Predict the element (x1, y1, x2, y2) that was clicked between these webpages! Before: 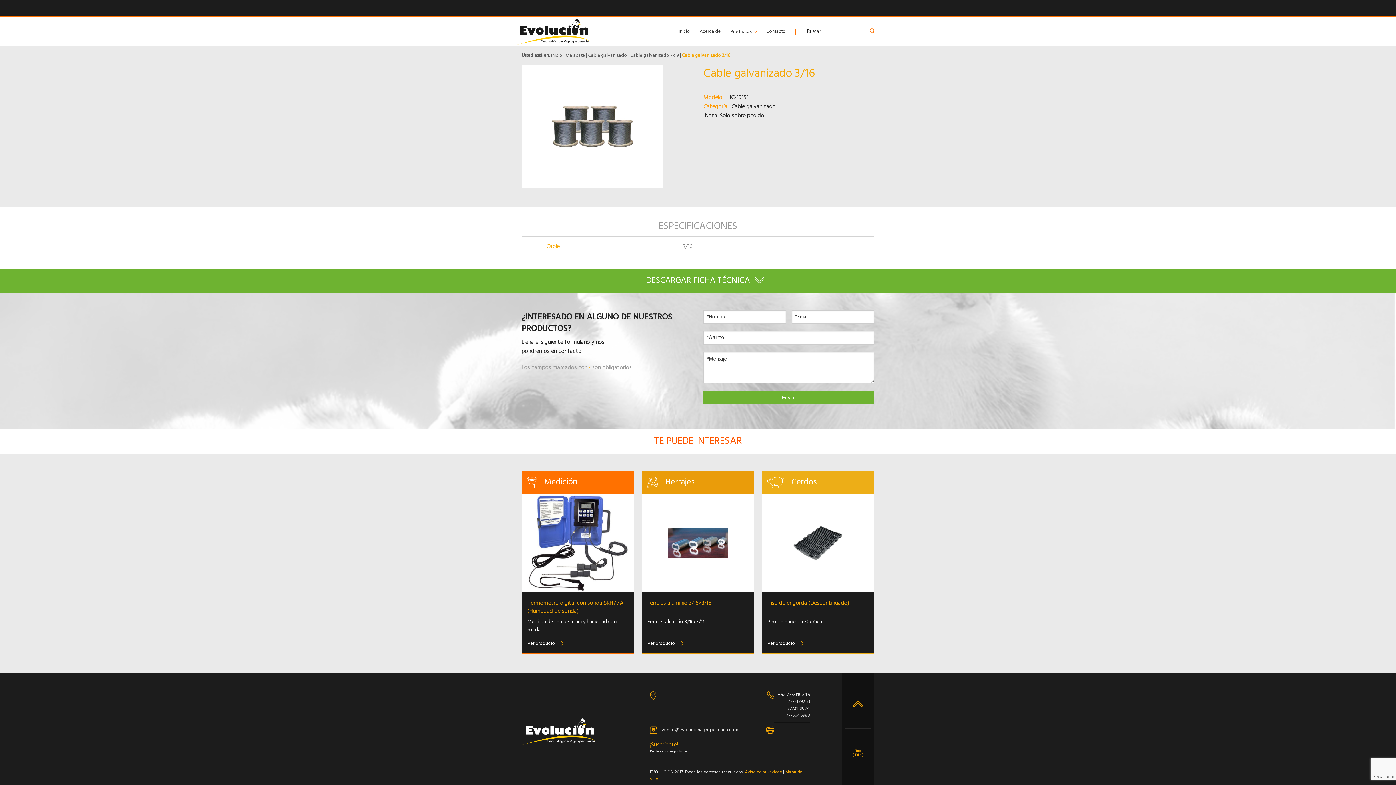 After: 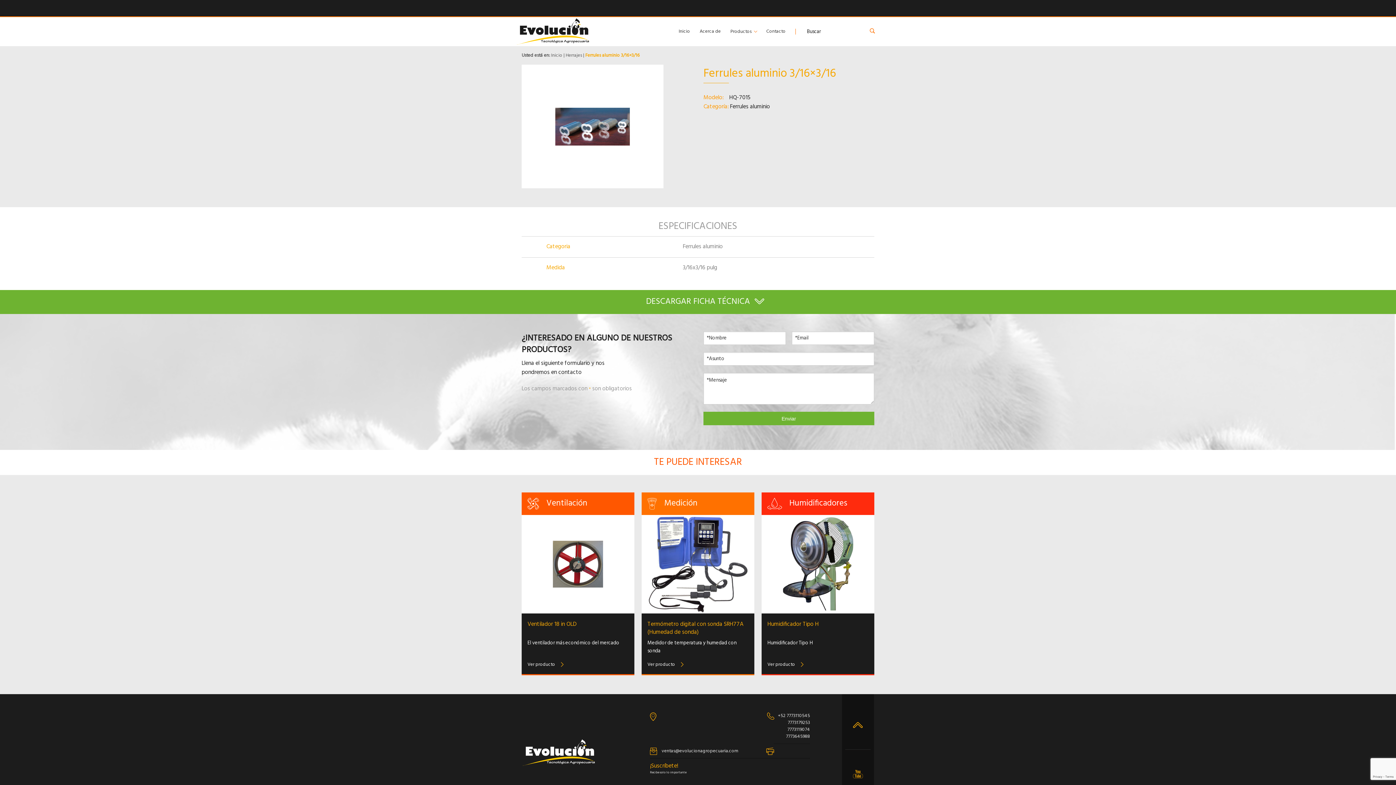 Action: bbox: (641, 538, 754, 548)